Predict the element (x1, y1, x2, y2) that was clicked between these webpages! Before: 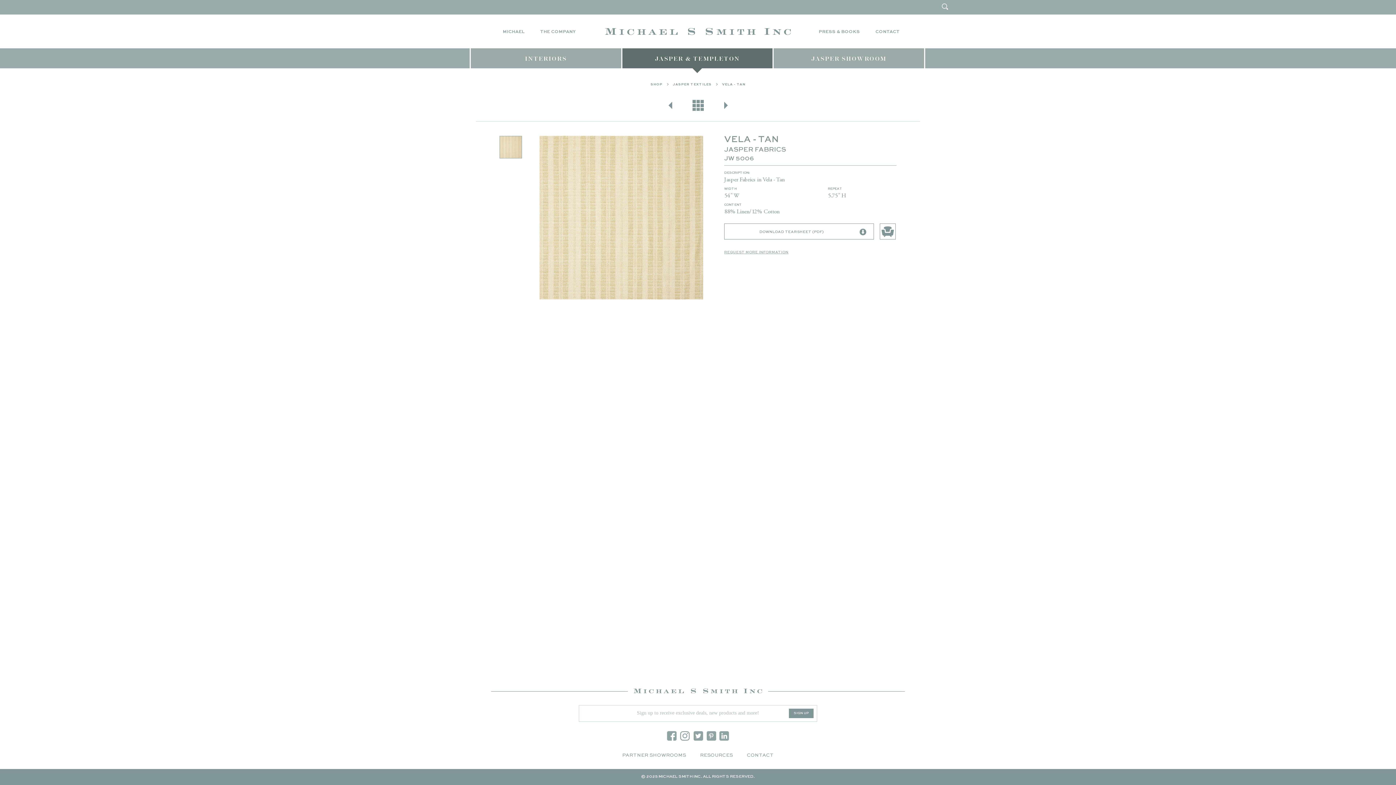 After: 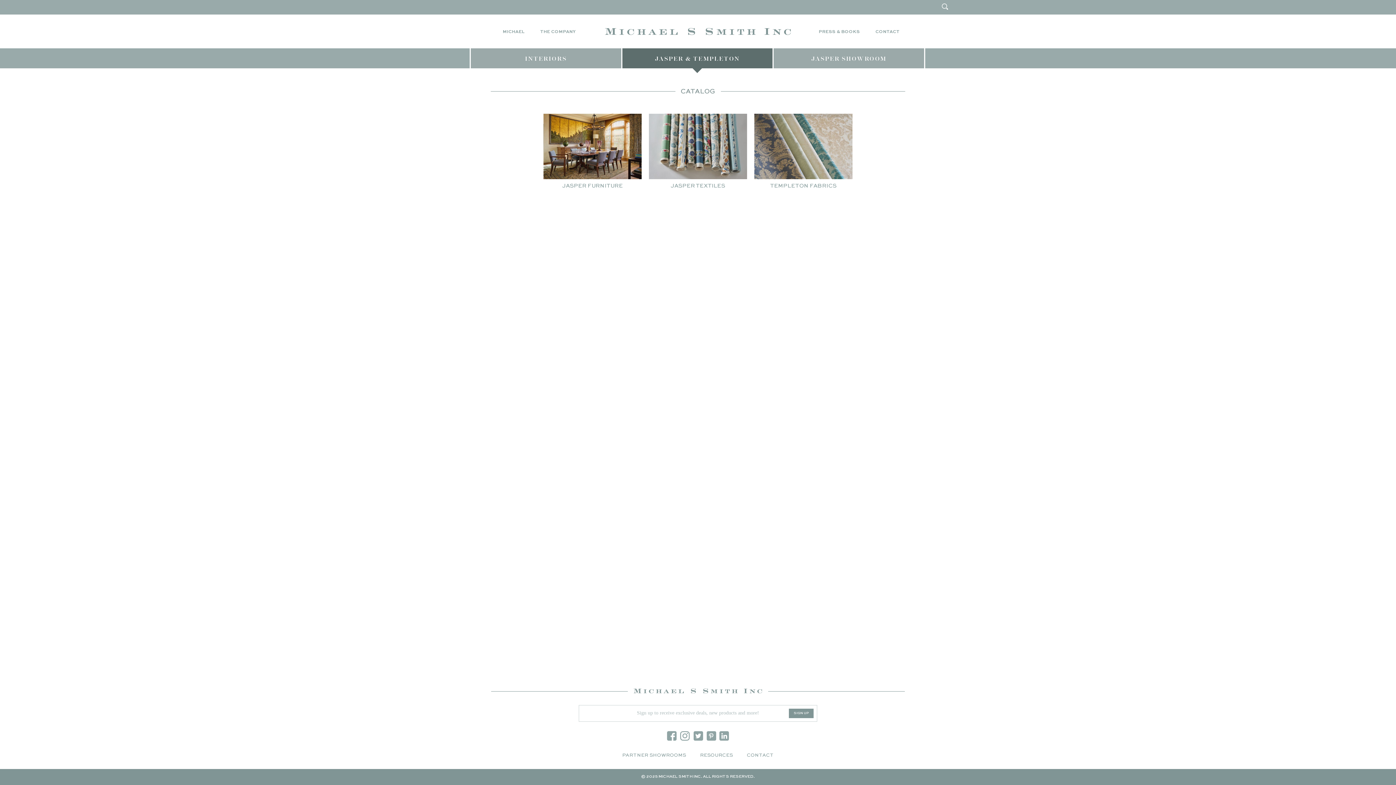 Action: bbox: (622, 48, 772, 68) label: JASPER & TEMPLETON